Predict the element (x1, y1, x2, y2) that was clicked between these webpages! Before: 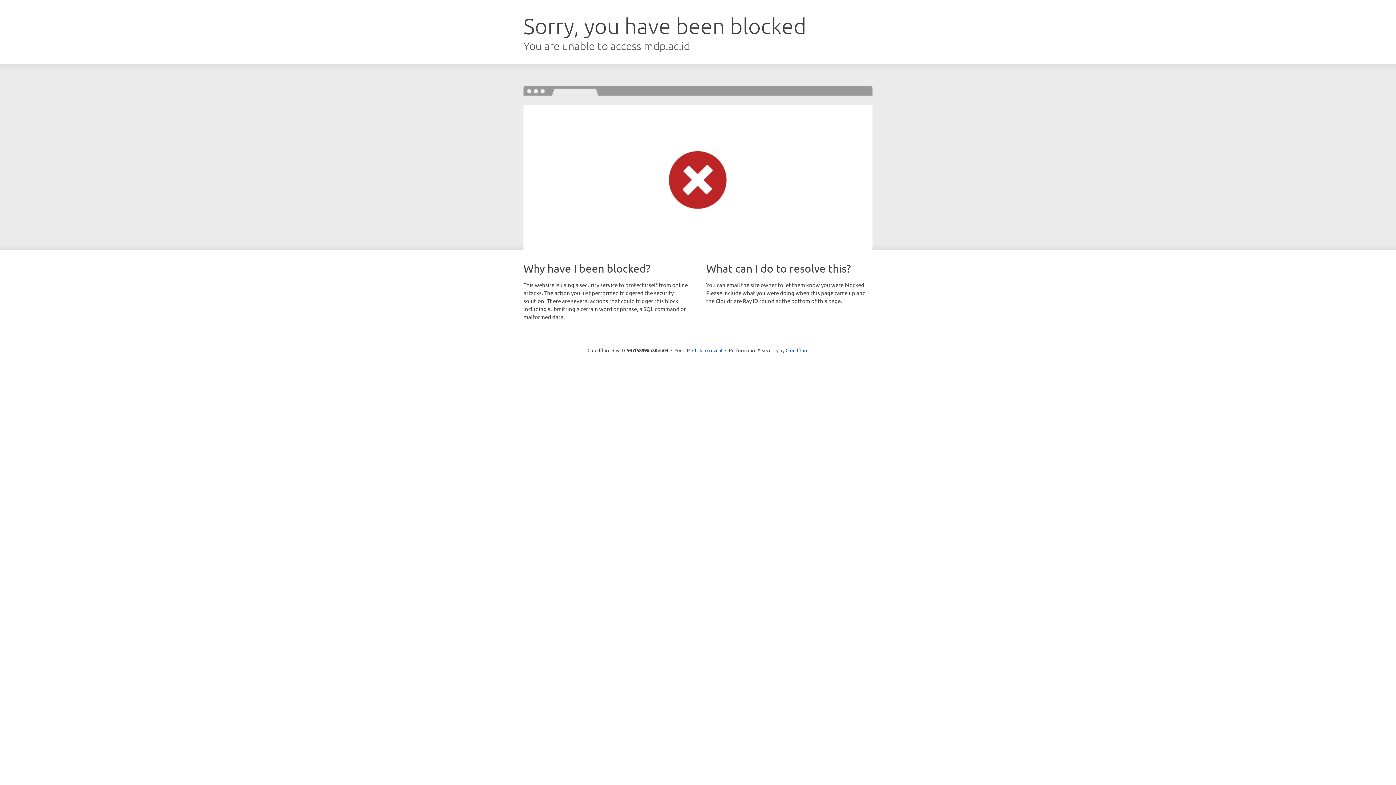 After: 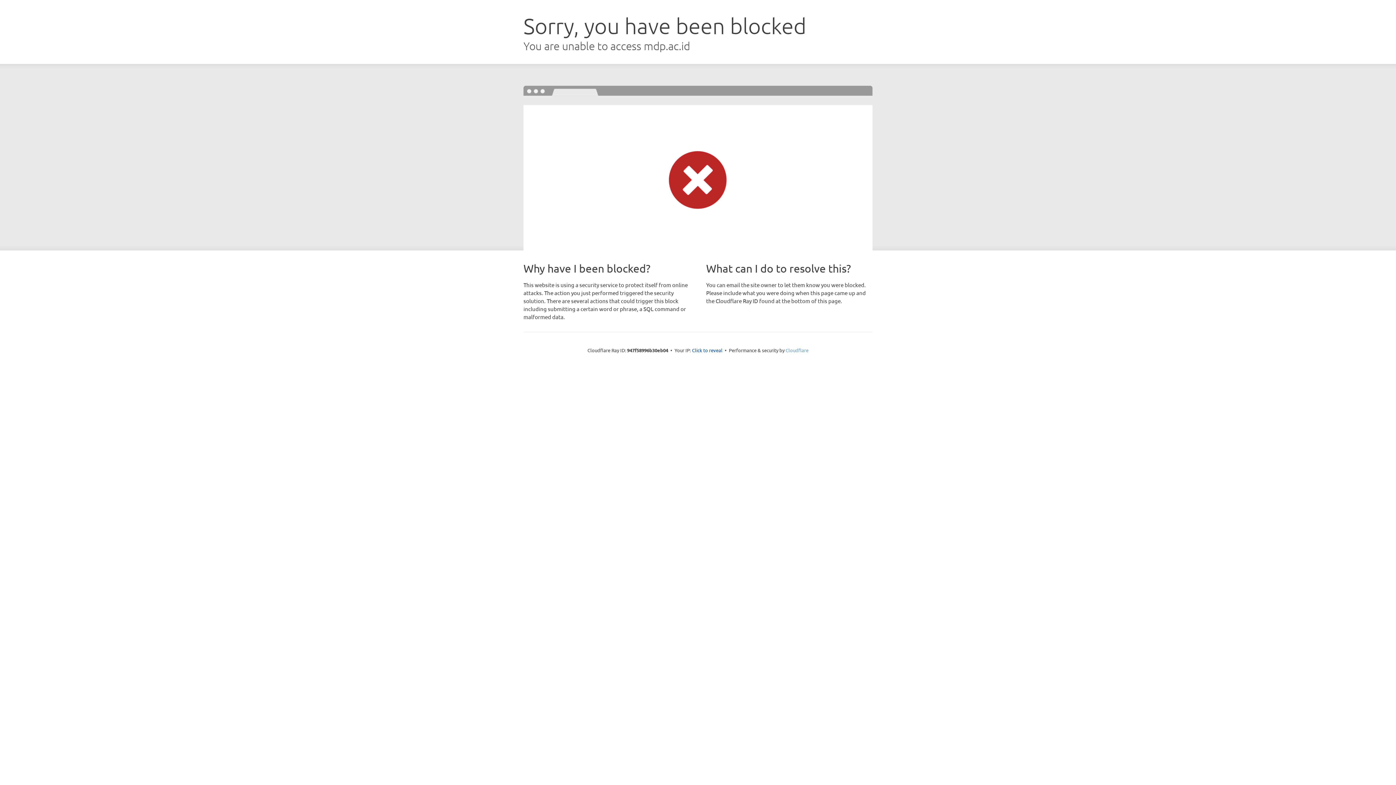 Action: label: Cloudflare bbox: (785, 347, 808, 353)